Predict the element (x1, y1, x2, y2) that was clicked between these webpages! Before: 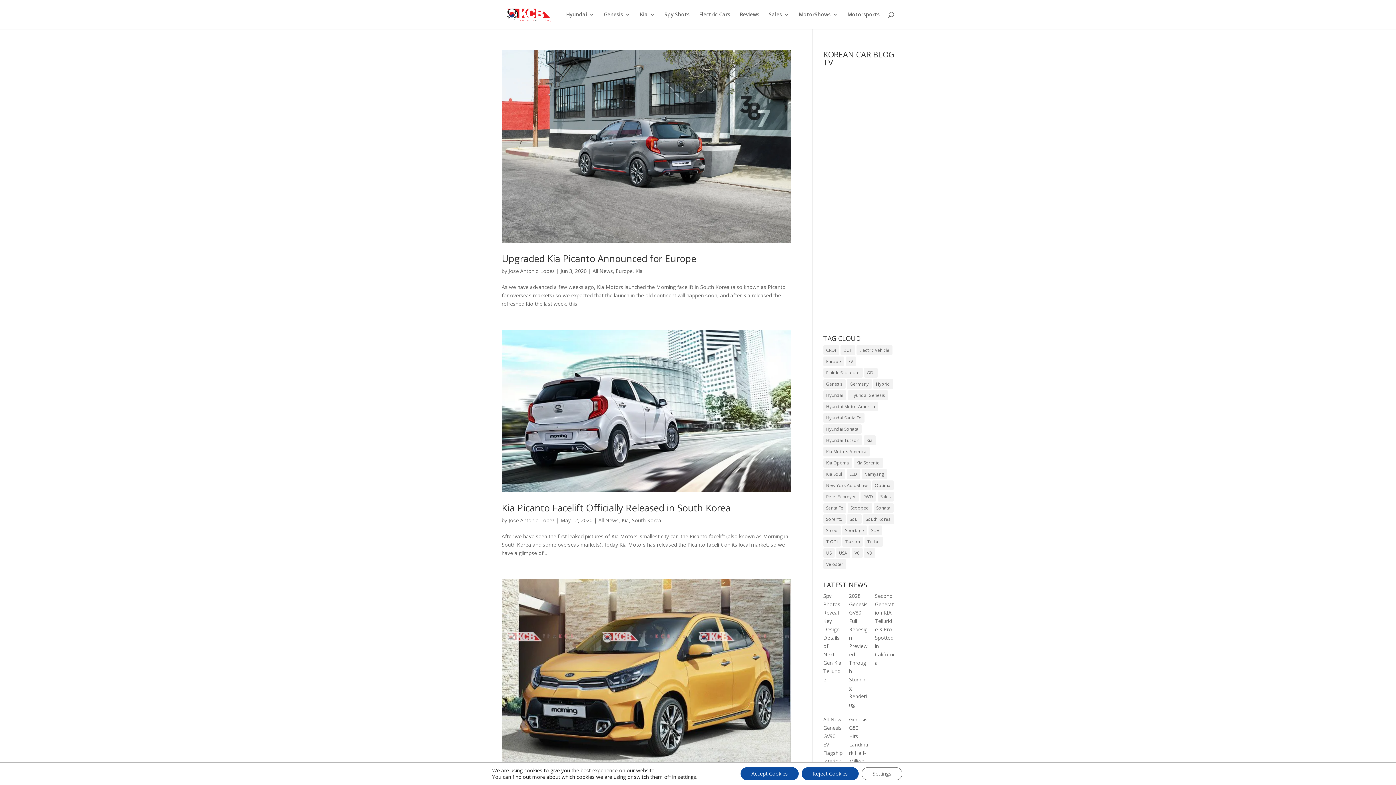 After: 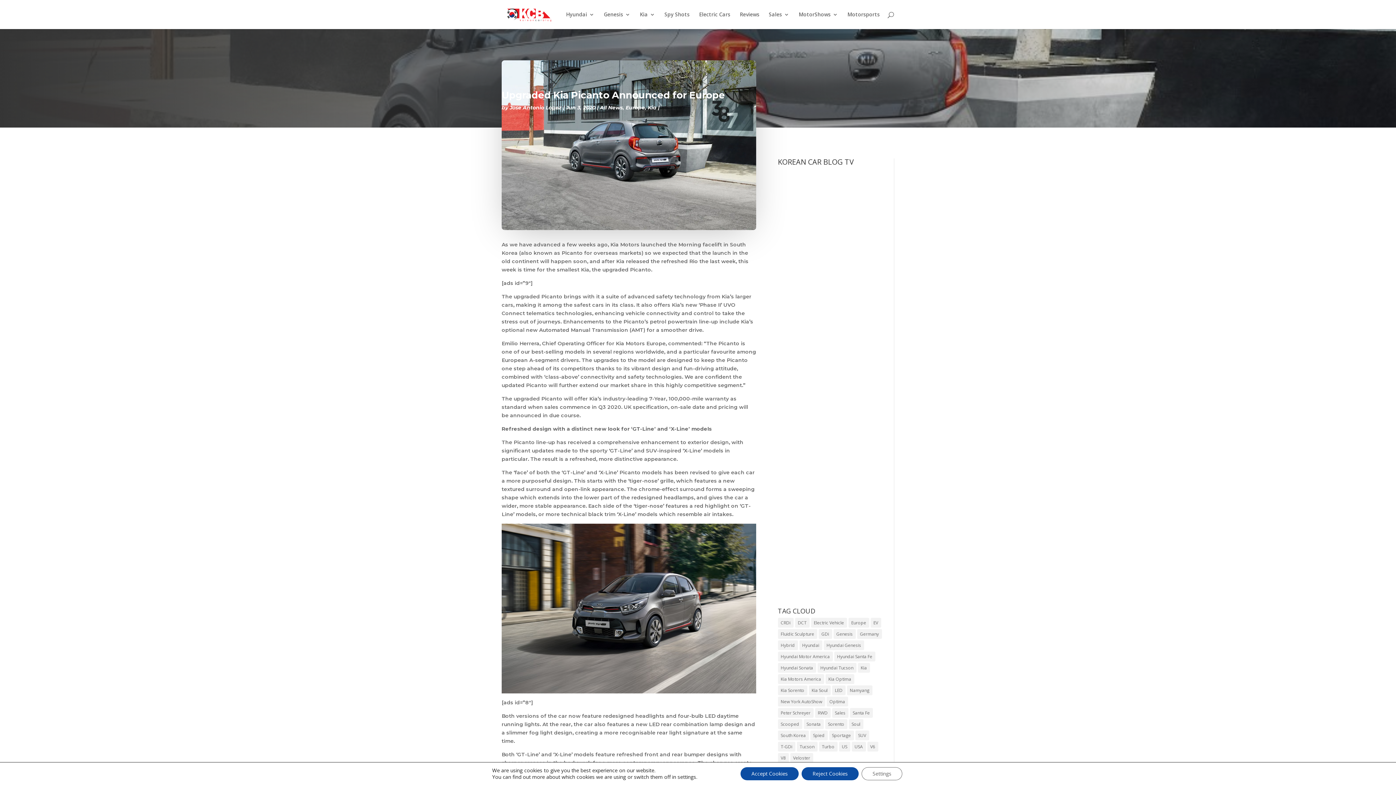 Action: bbox: (501, 50, 790, 242)